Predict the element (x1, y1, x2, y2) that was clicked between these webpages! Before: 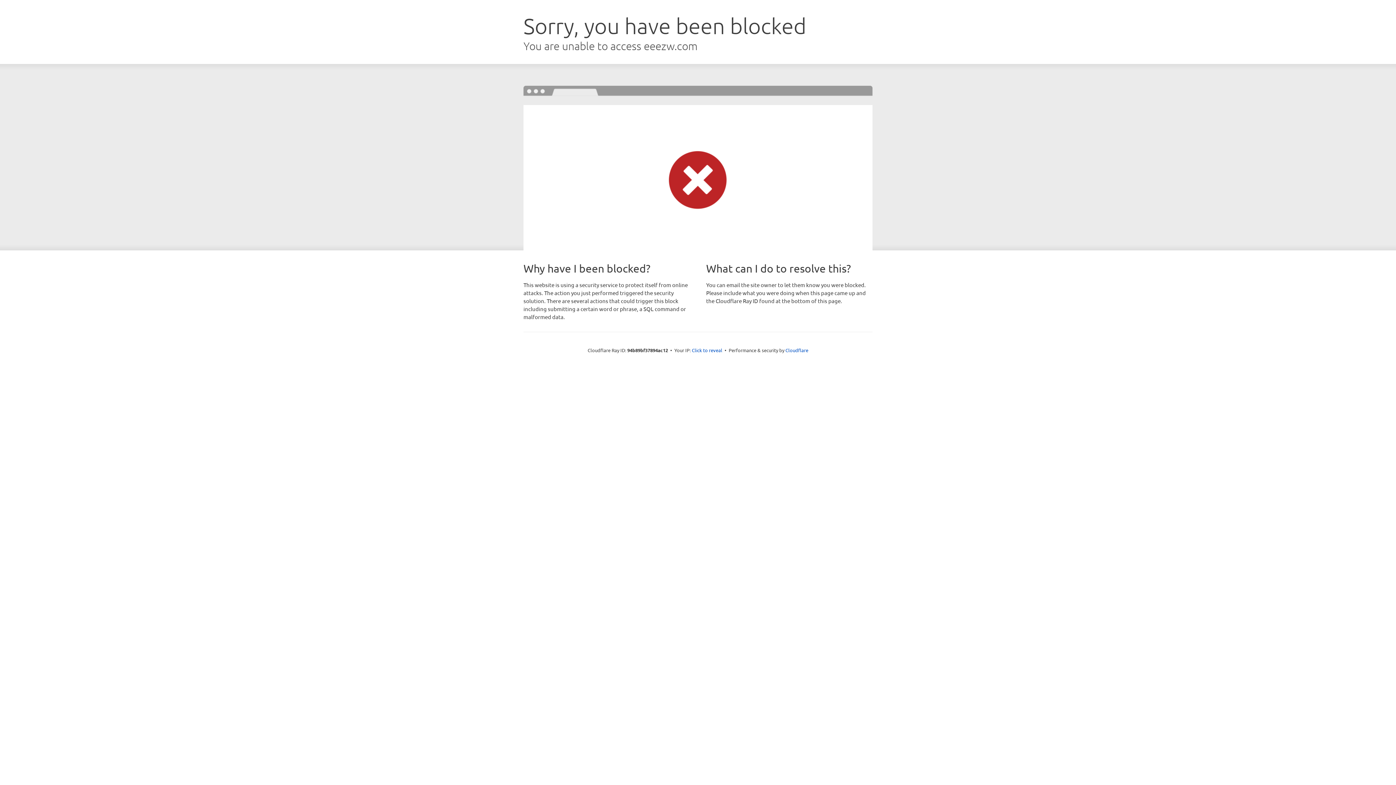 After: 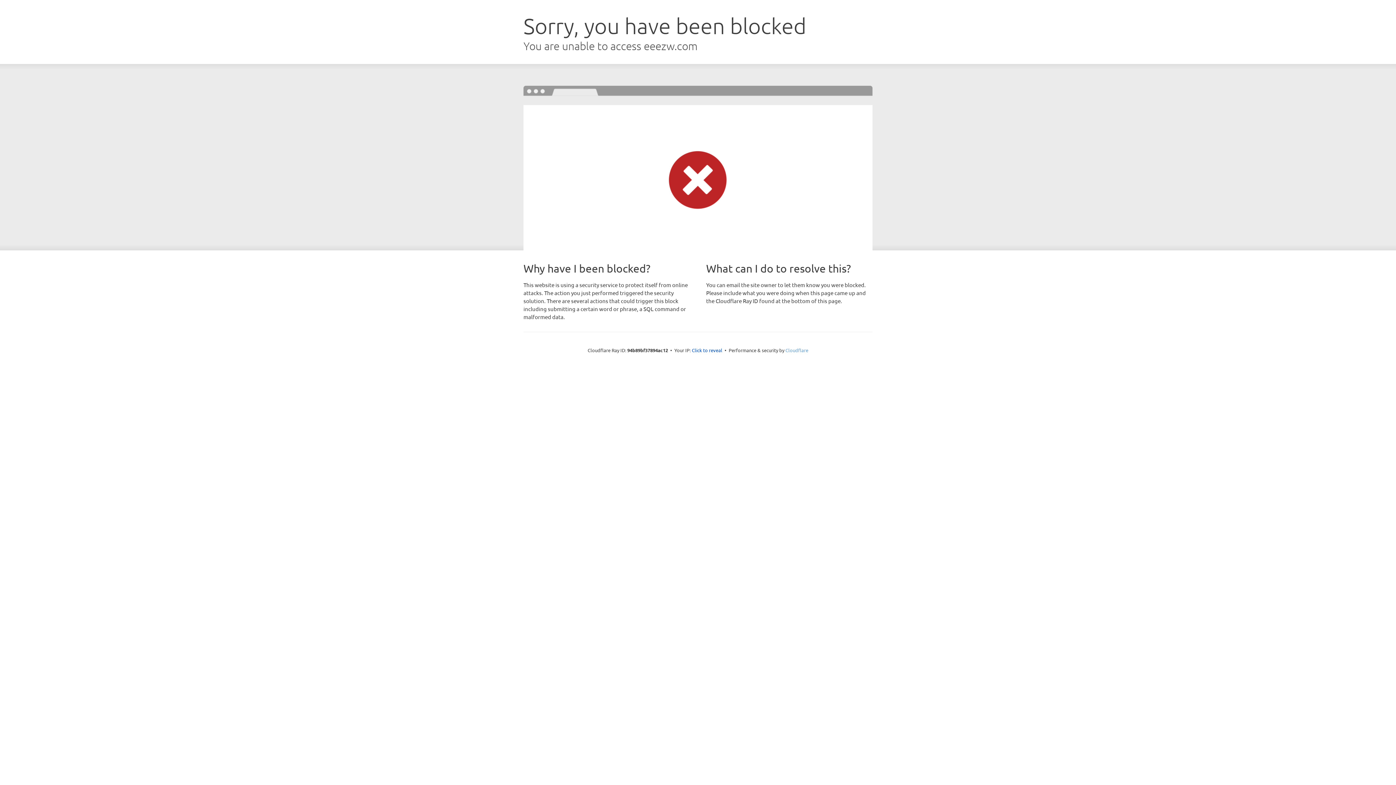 Action: label: Cloudflare bbox: (785, 347, 808, 353)